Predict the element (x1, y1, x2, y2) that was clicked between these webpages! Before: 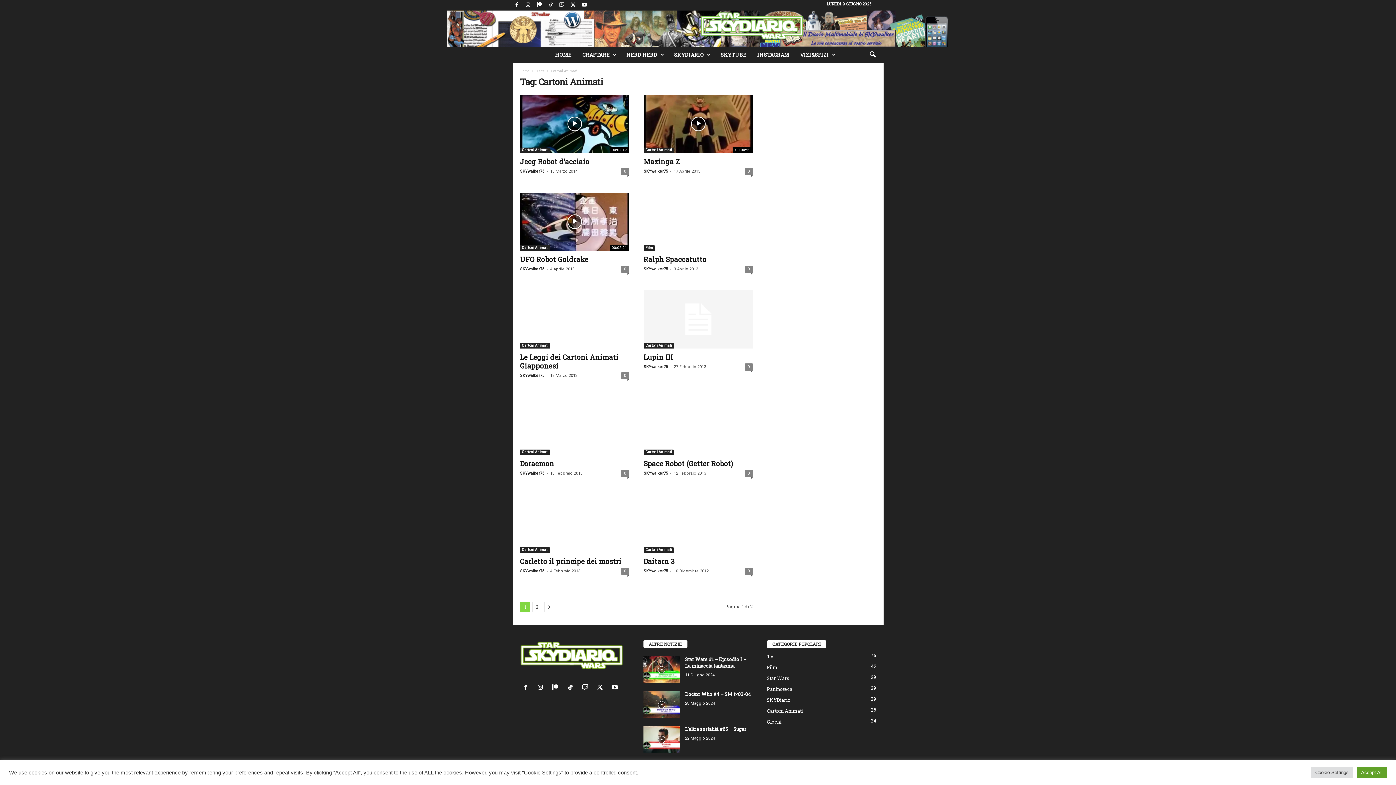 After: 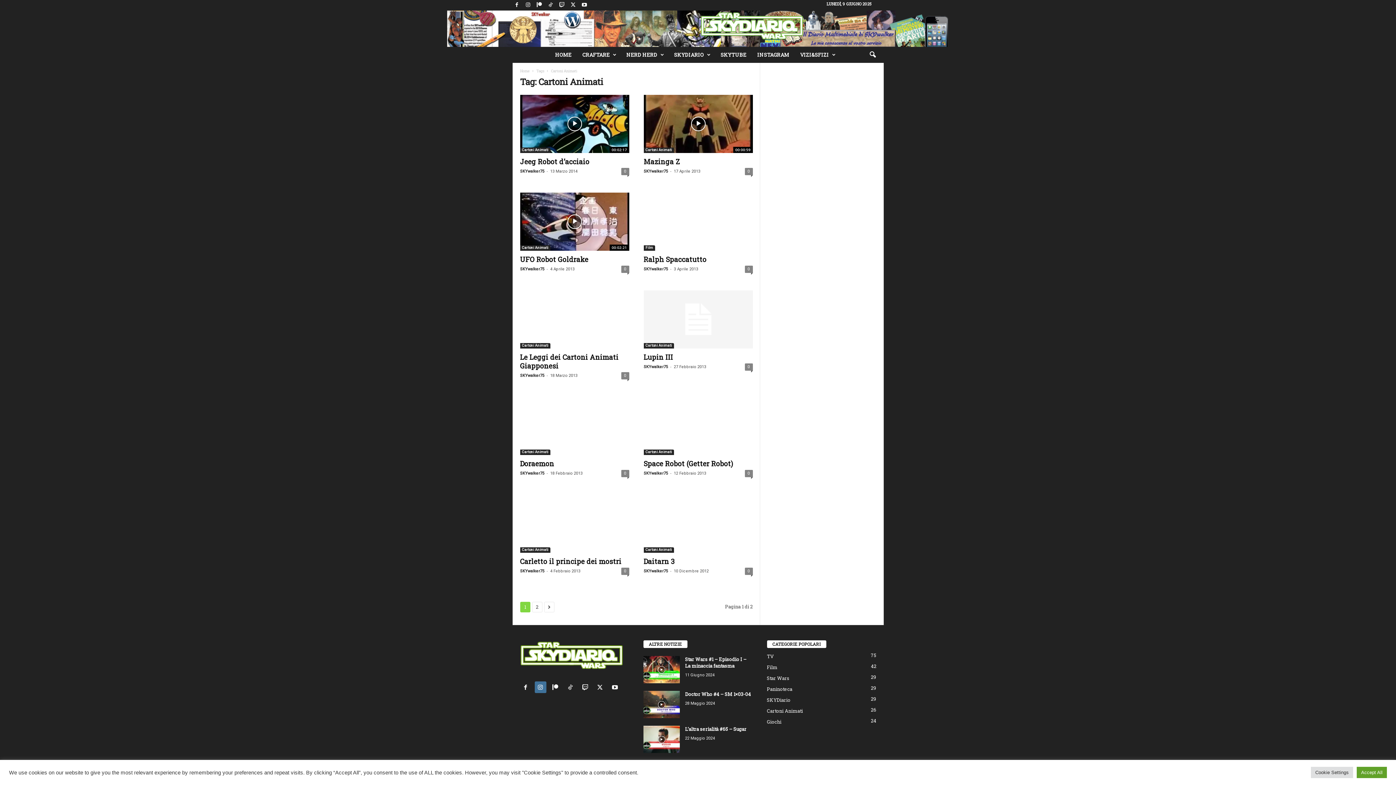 Action: label:   bbox: (534, 685, 549, 691)